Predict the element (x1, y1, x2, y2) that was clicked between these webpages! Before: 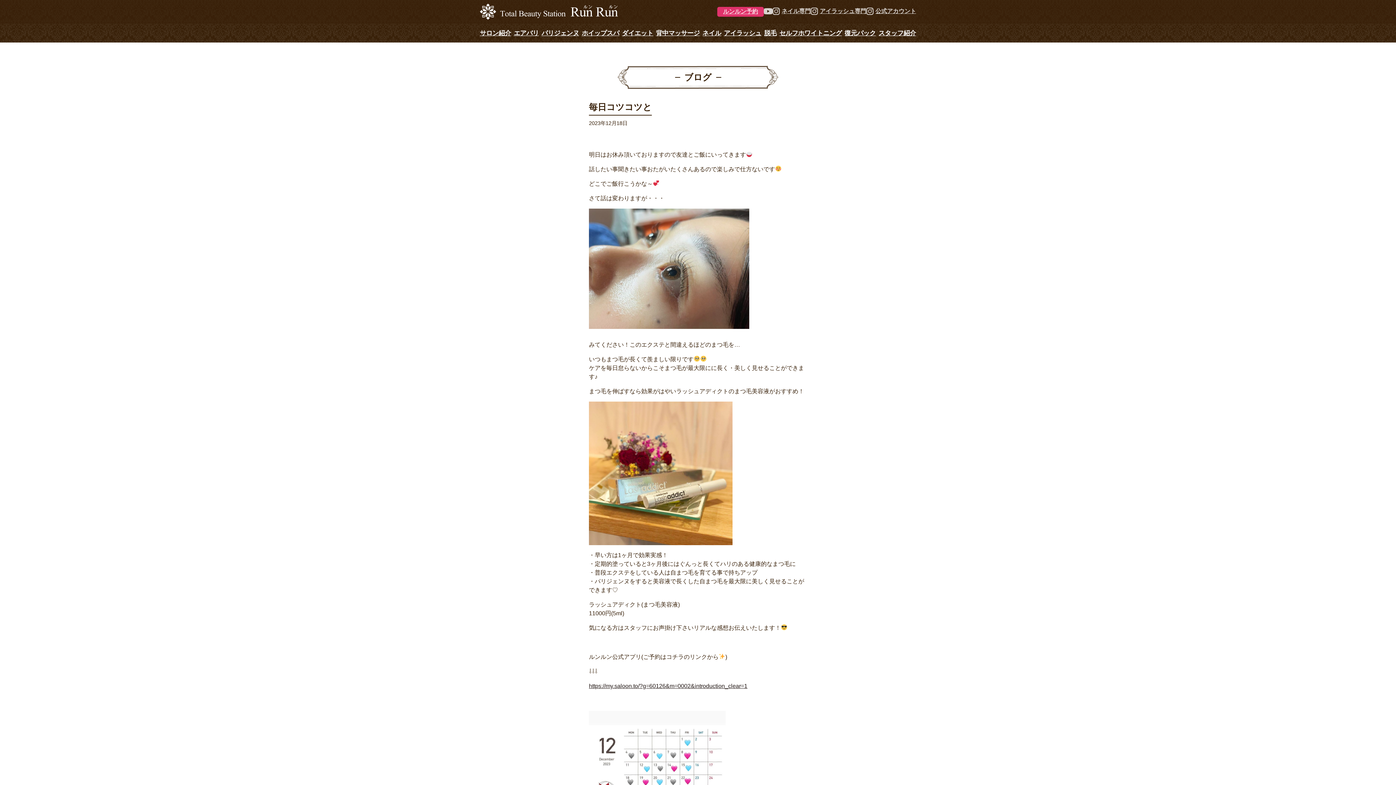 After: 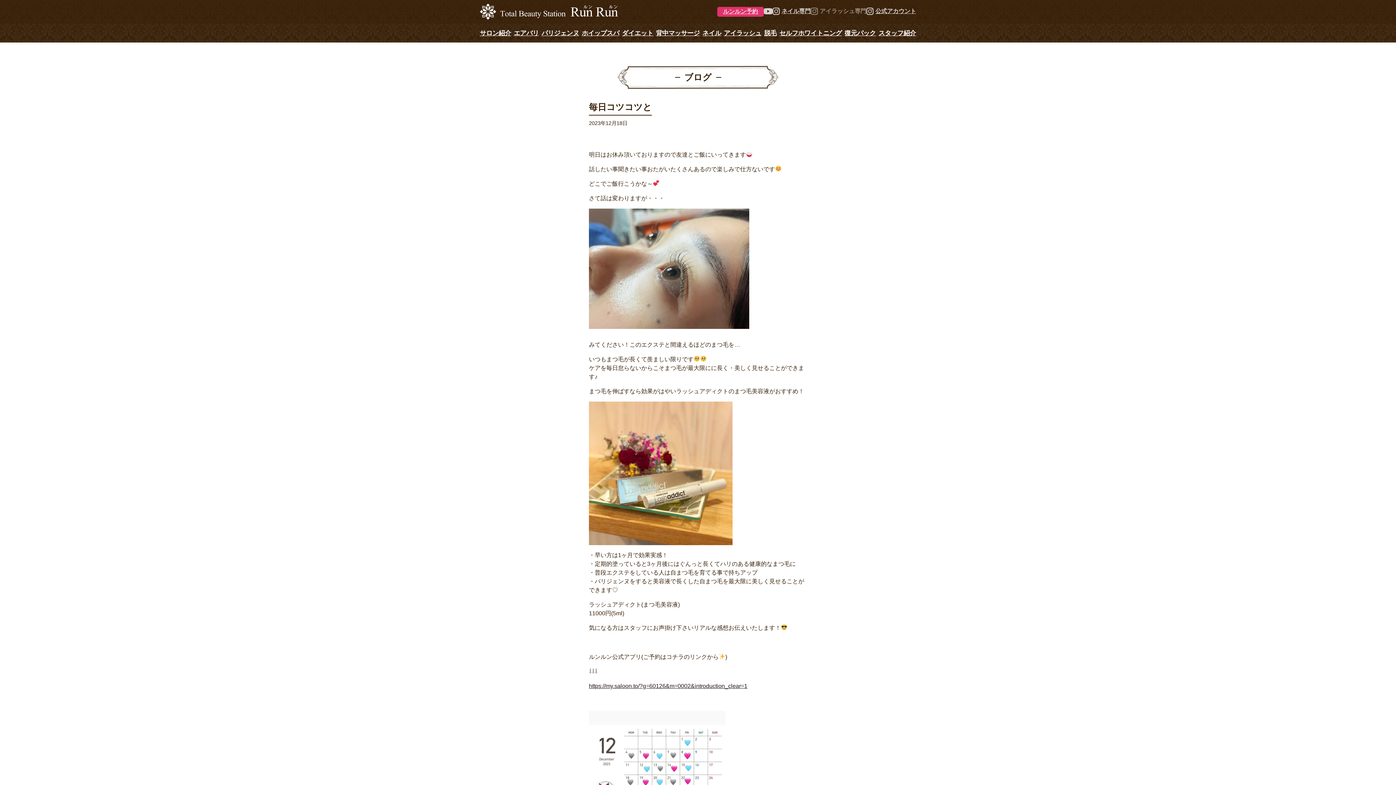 Action: bbox: (810, 7, 866, 14) label: アイラッシュ専門